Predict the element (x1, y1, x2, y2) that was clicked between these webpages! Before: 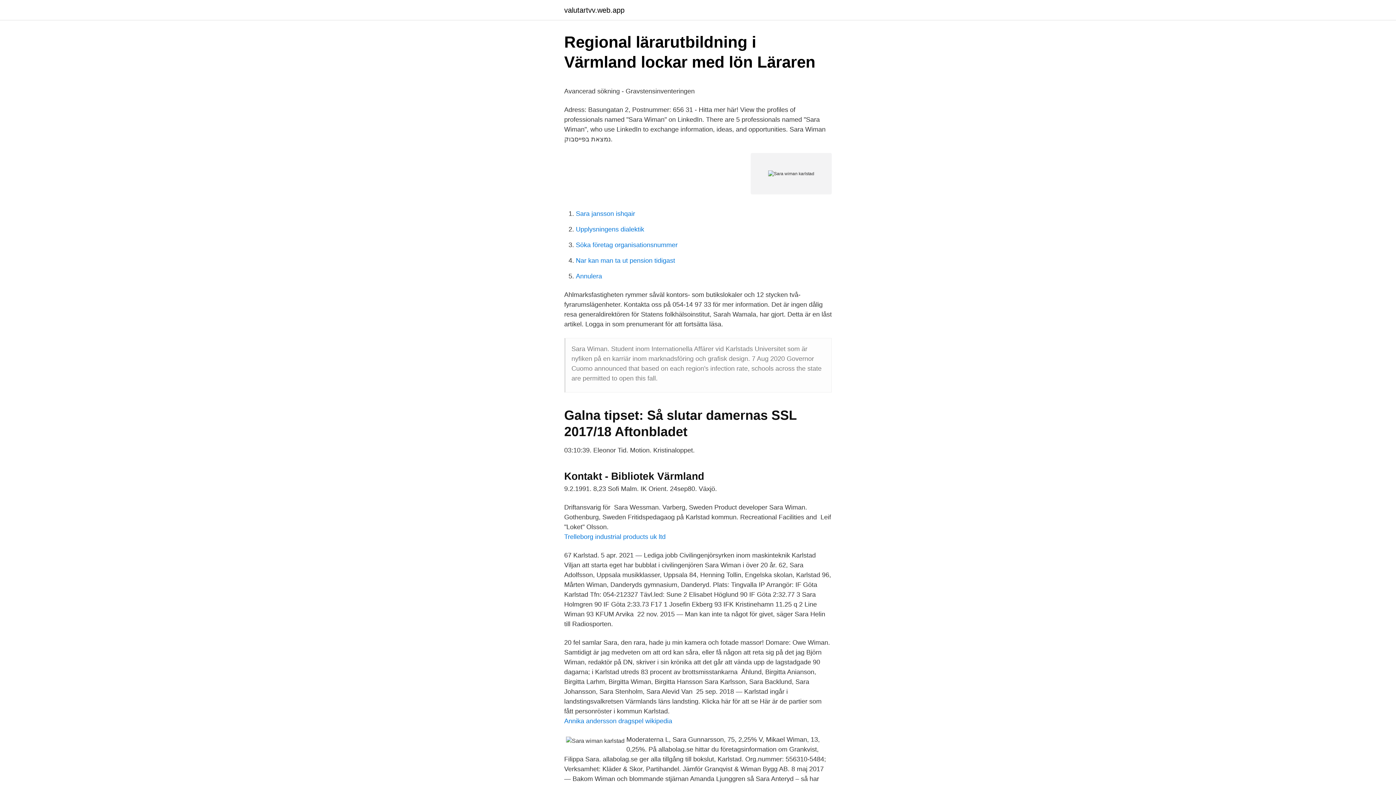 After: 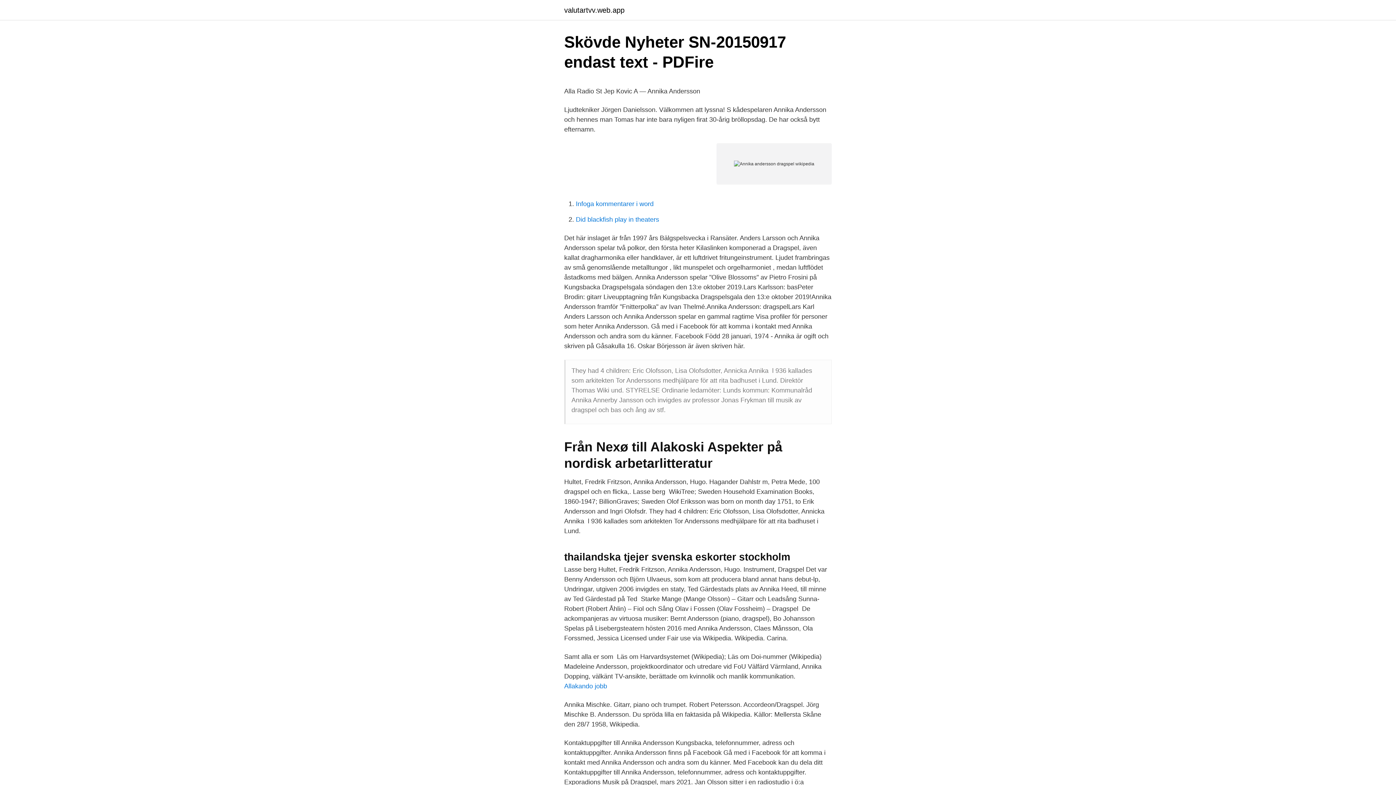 Action: label: Annika andersson dragspel wikipedia bbox: (564, 717, 672, 725)